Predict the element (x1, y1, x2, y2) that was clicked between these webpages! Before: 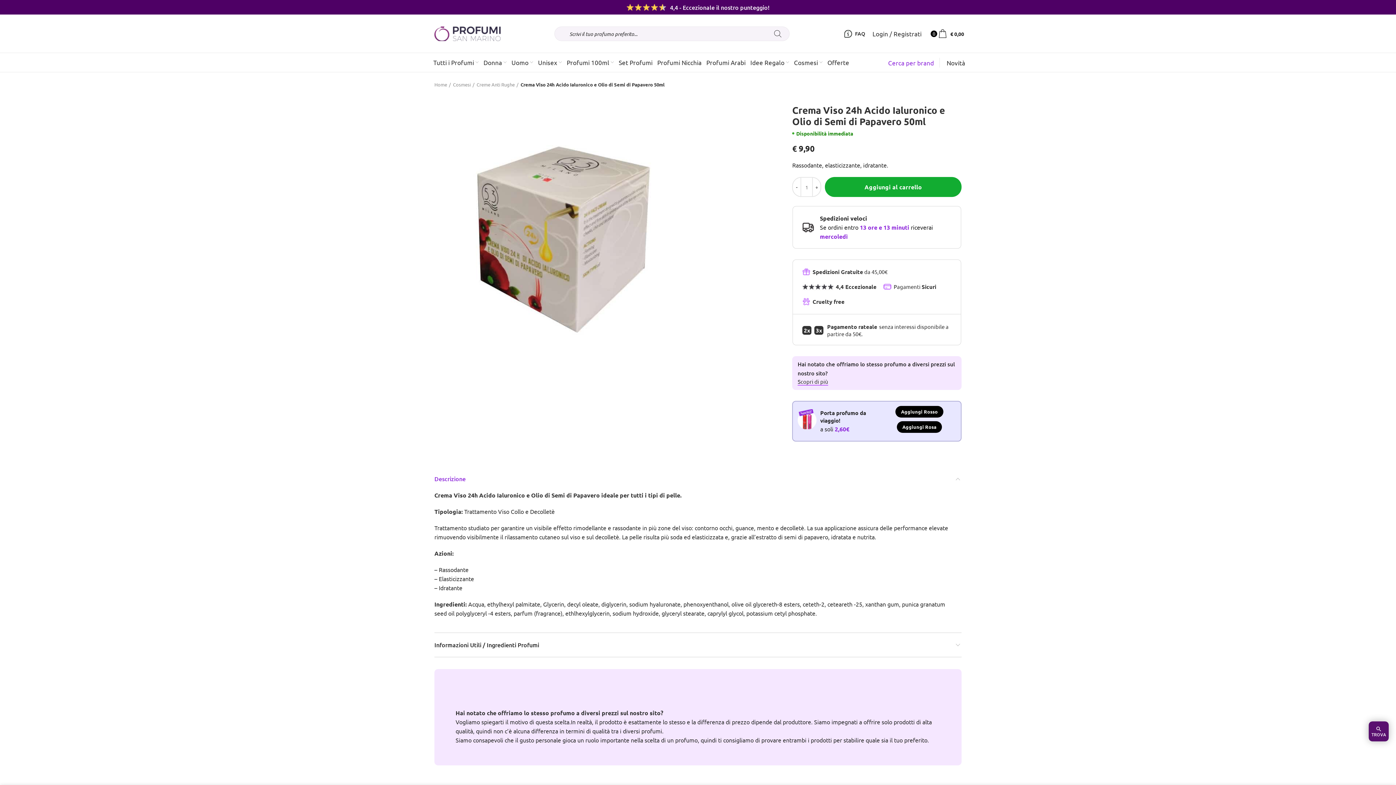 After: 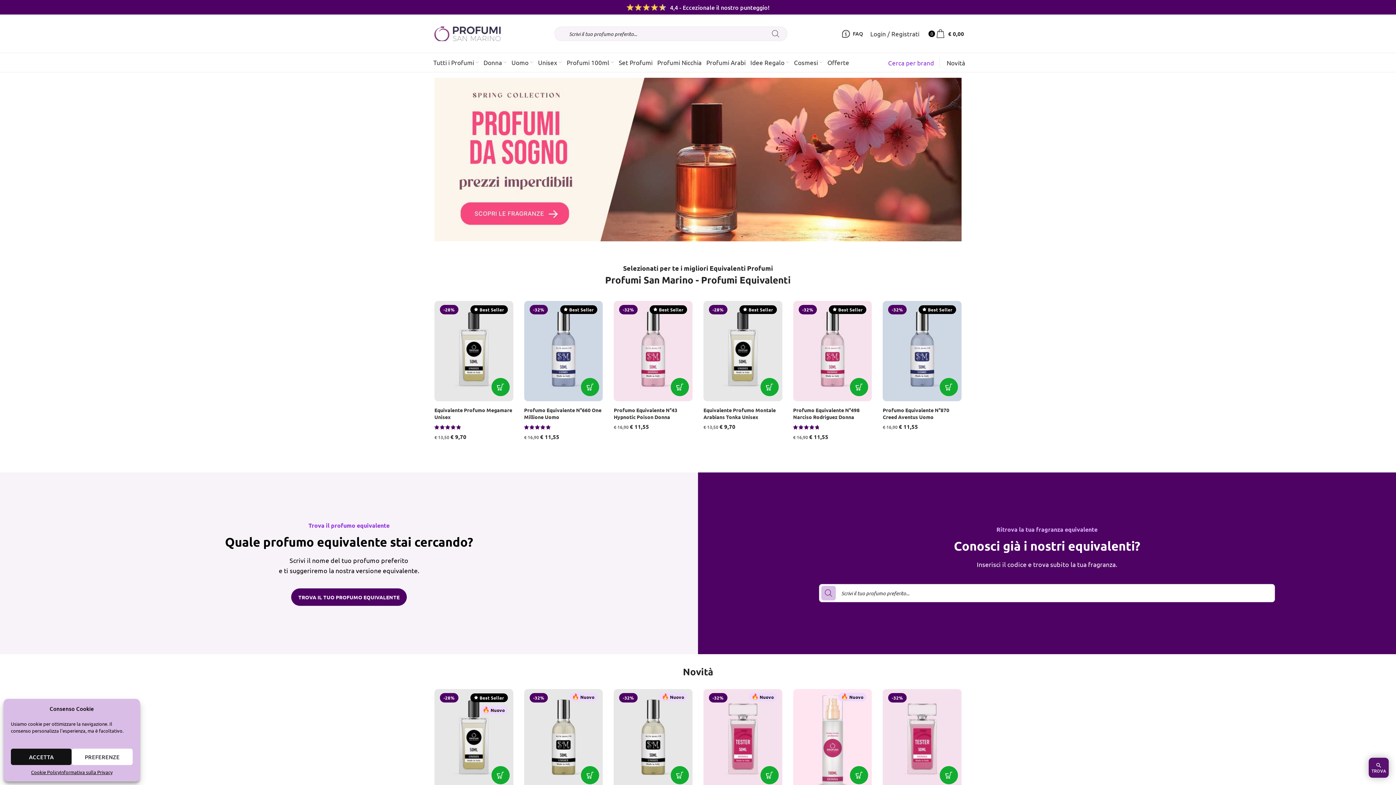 Action: bbox: (434, 28, 500, 36)